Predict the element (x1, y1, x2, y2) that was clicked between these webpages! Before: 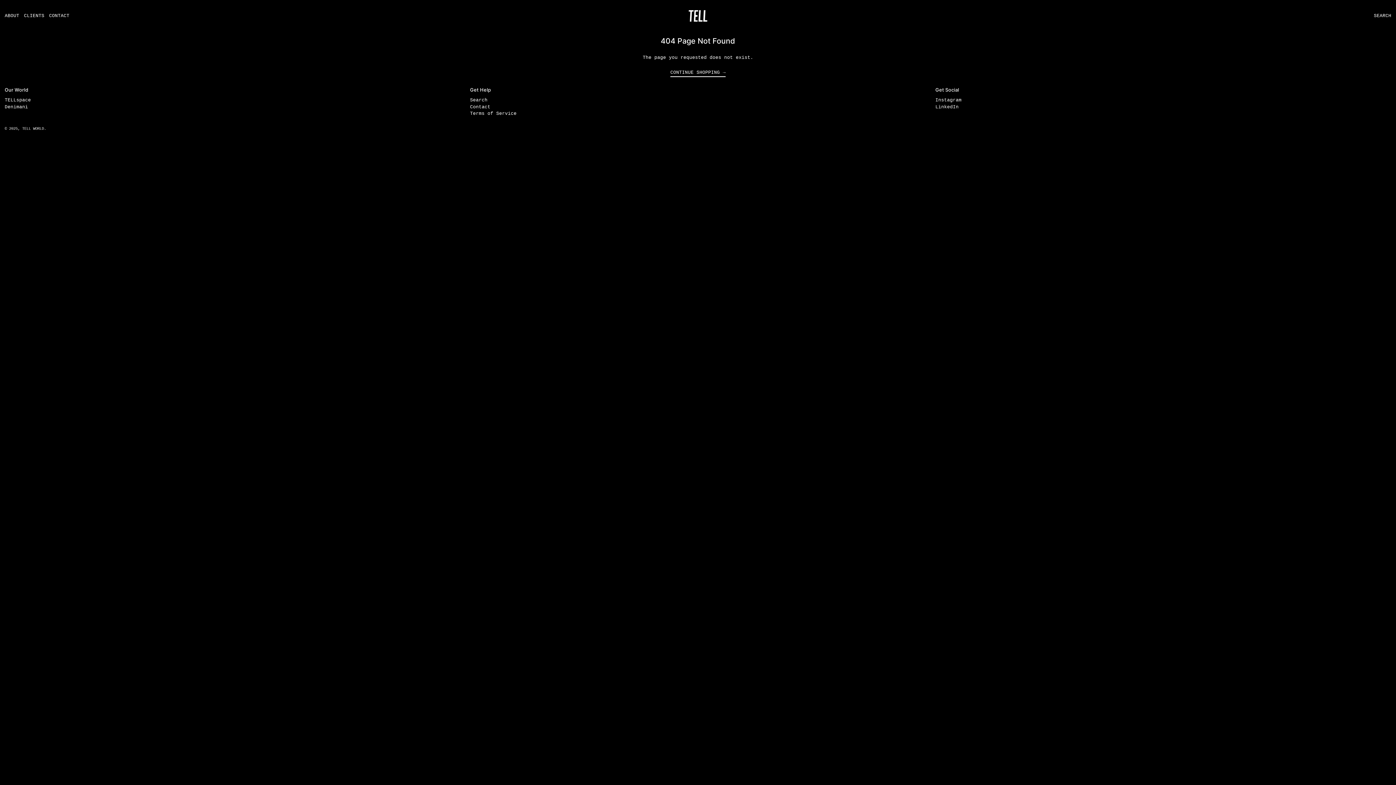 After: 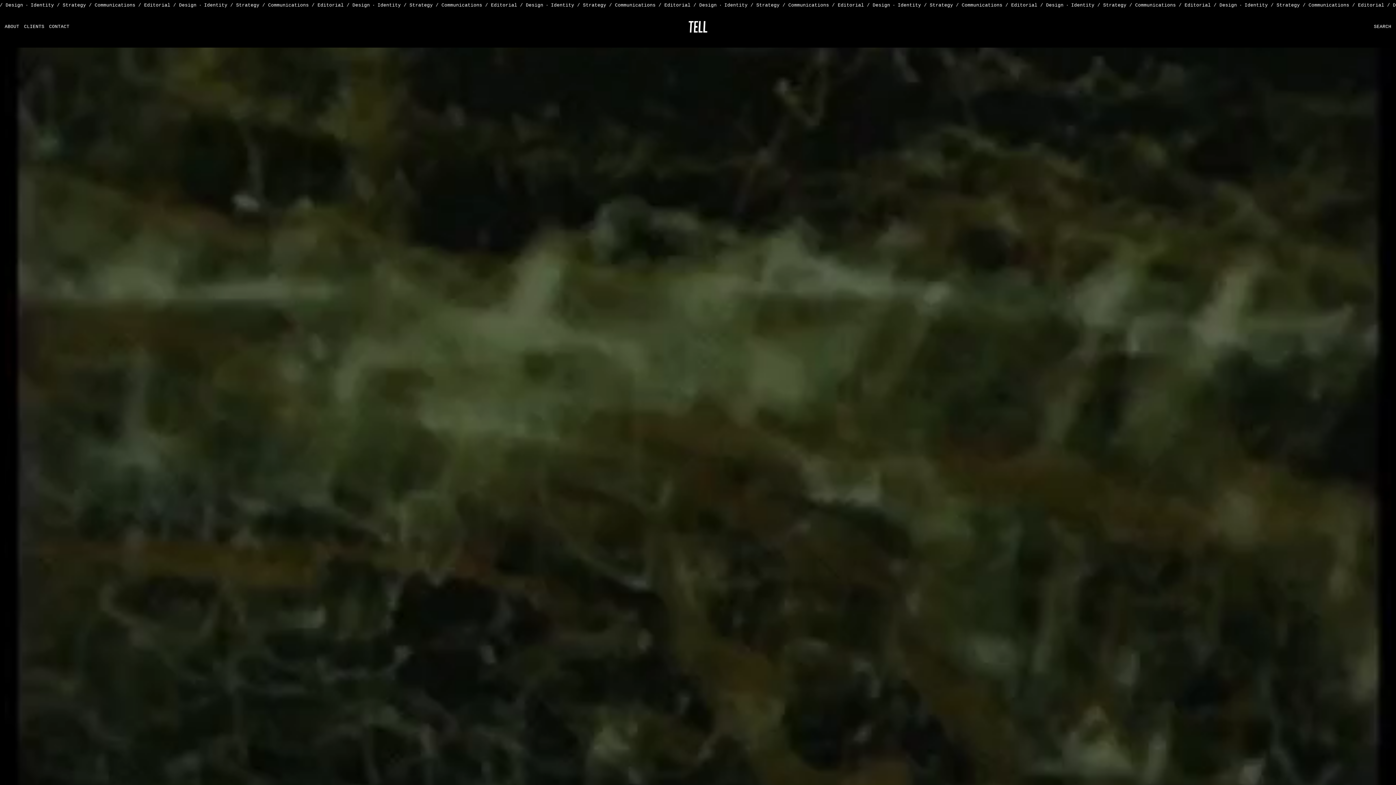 Action: label: CONTINUE SHOPPING bbox: (670, 69, 725, 77)